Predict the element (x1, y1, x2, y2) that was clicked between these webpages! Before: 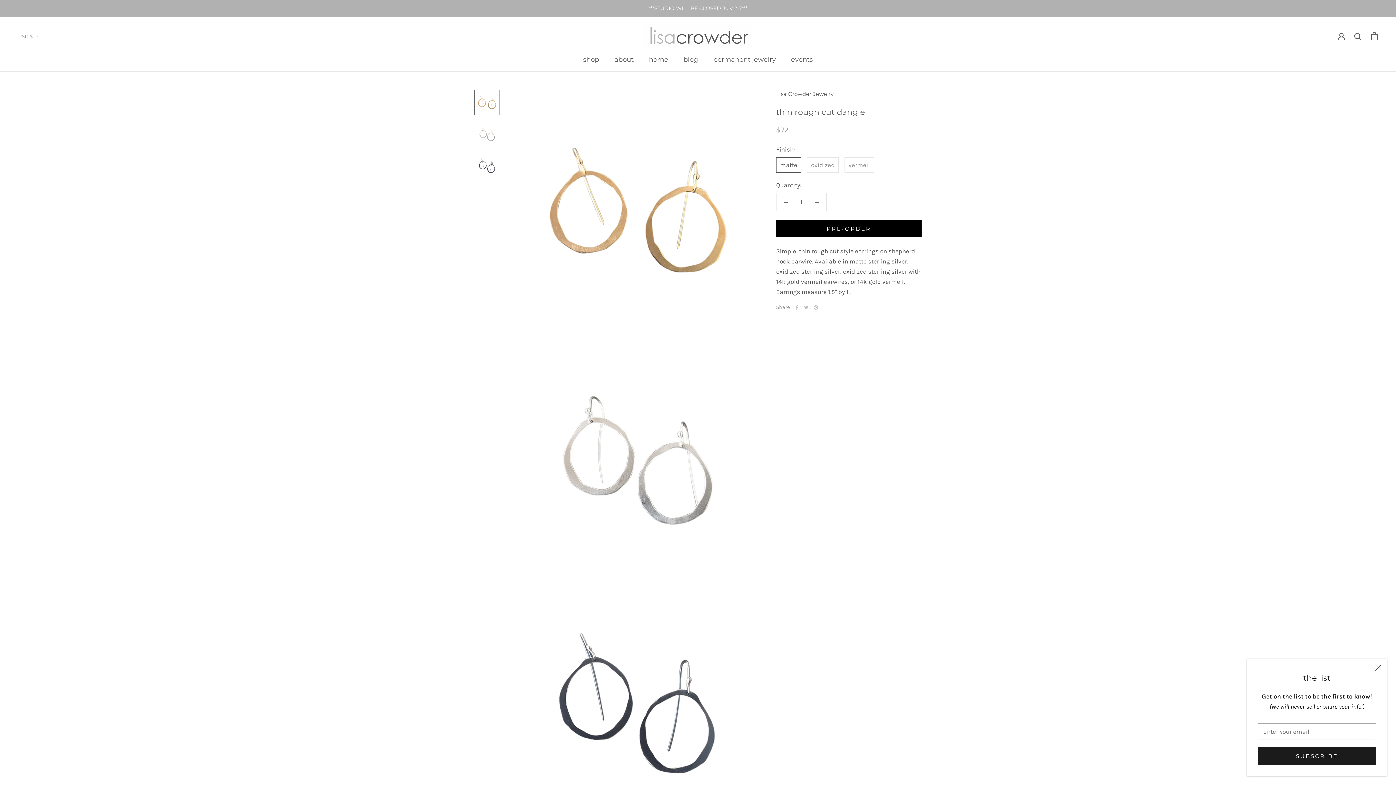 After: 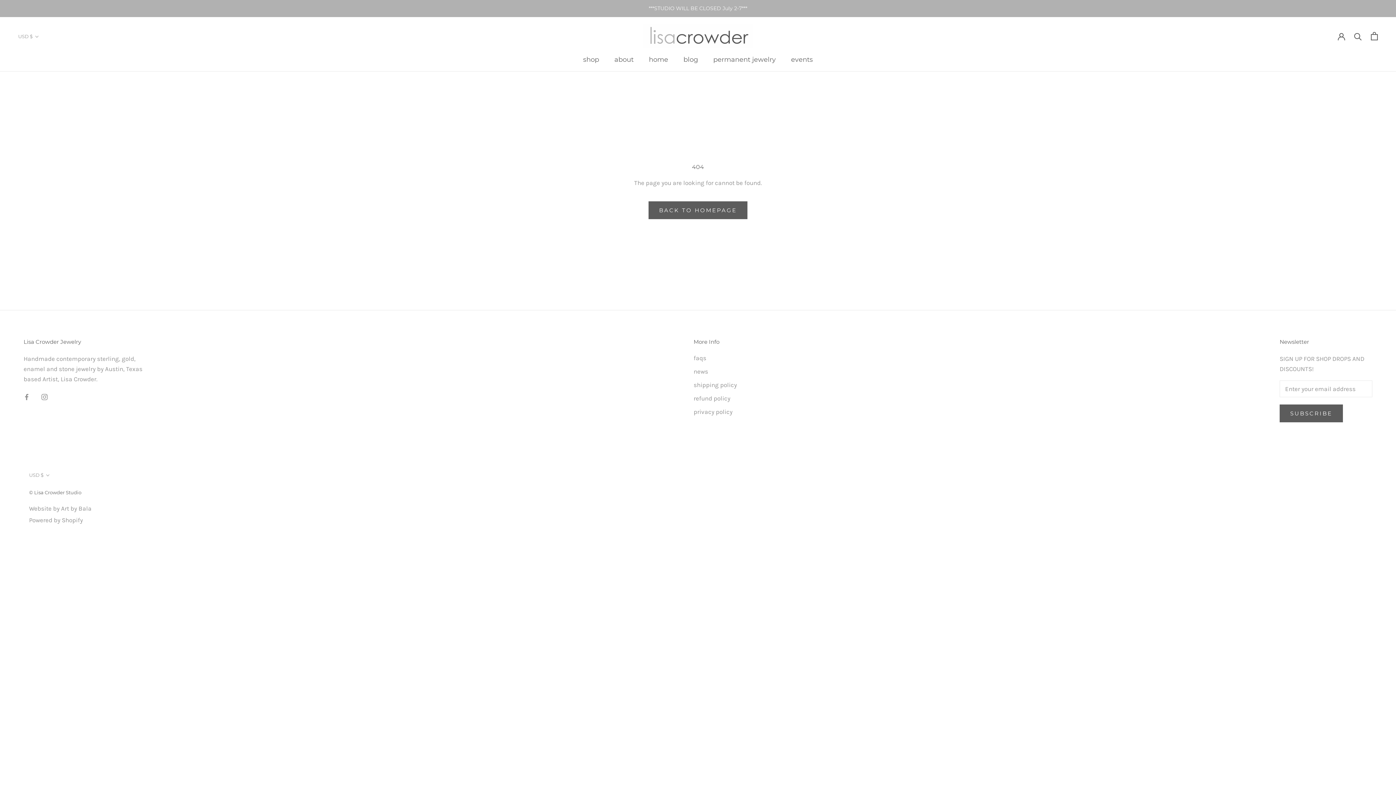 Action: label: ***STUDIO WILL BE CLOSED July 2-7*** bbox: (648, 5, 747, 11)